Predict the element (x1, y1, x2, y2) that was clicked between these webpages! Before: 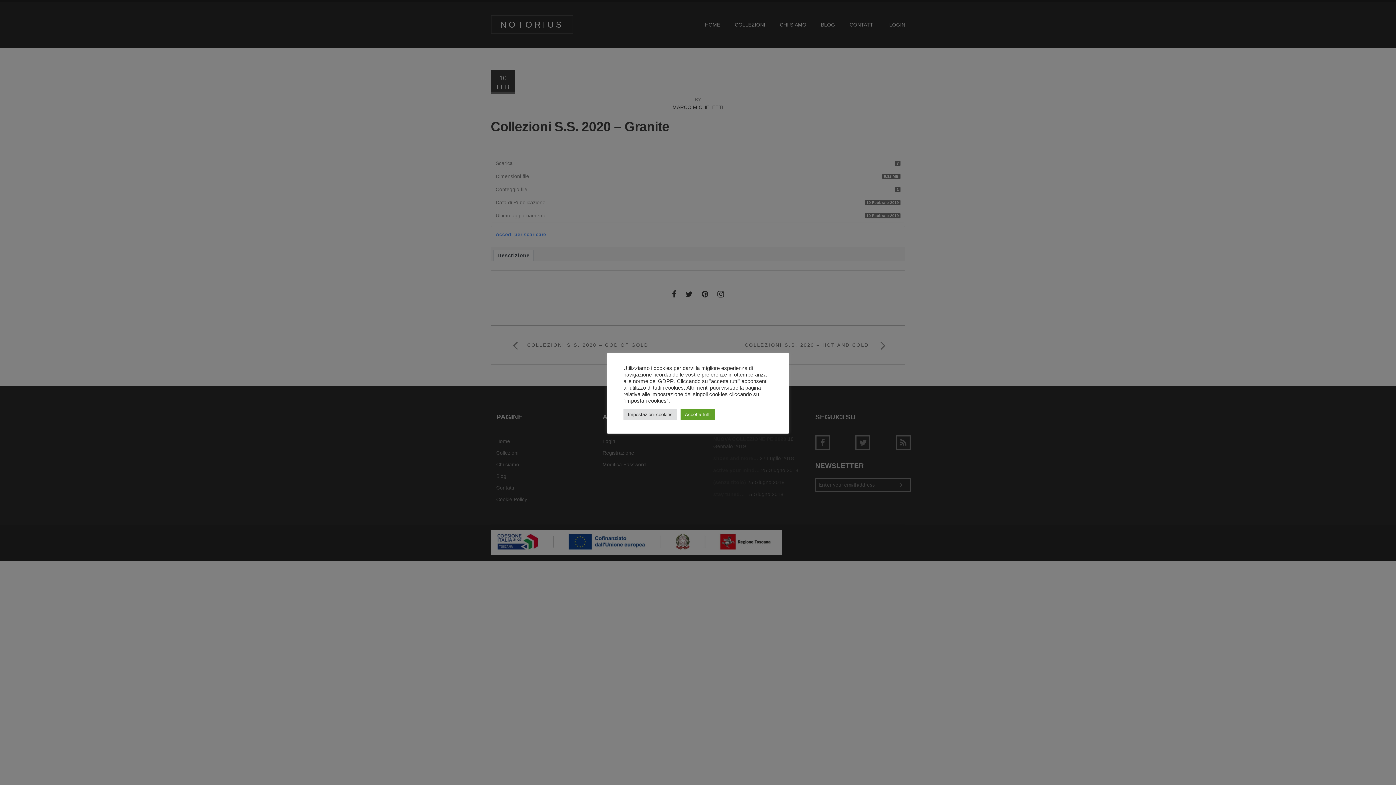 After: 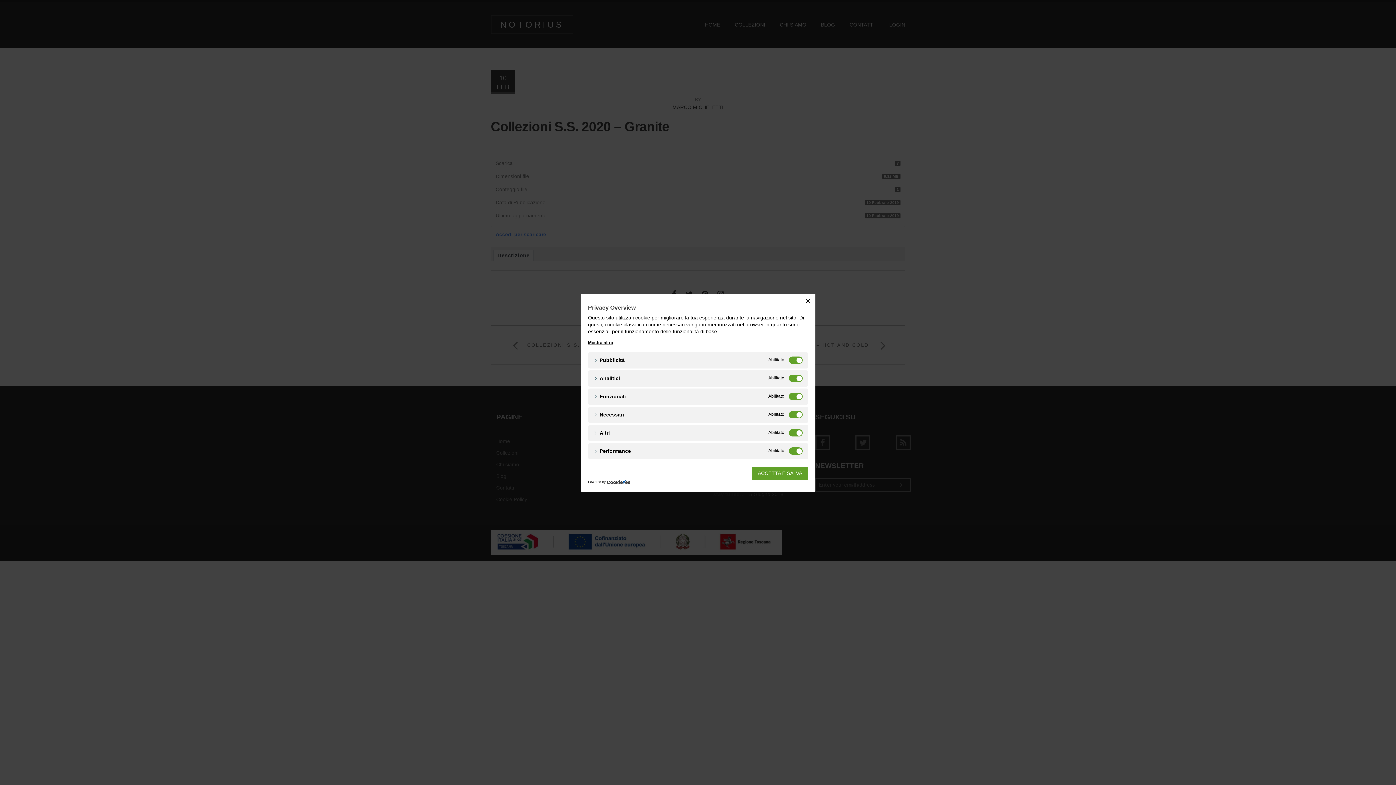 Action: label: Impostazioni cookies bbox: (623, 408, 677, 420)